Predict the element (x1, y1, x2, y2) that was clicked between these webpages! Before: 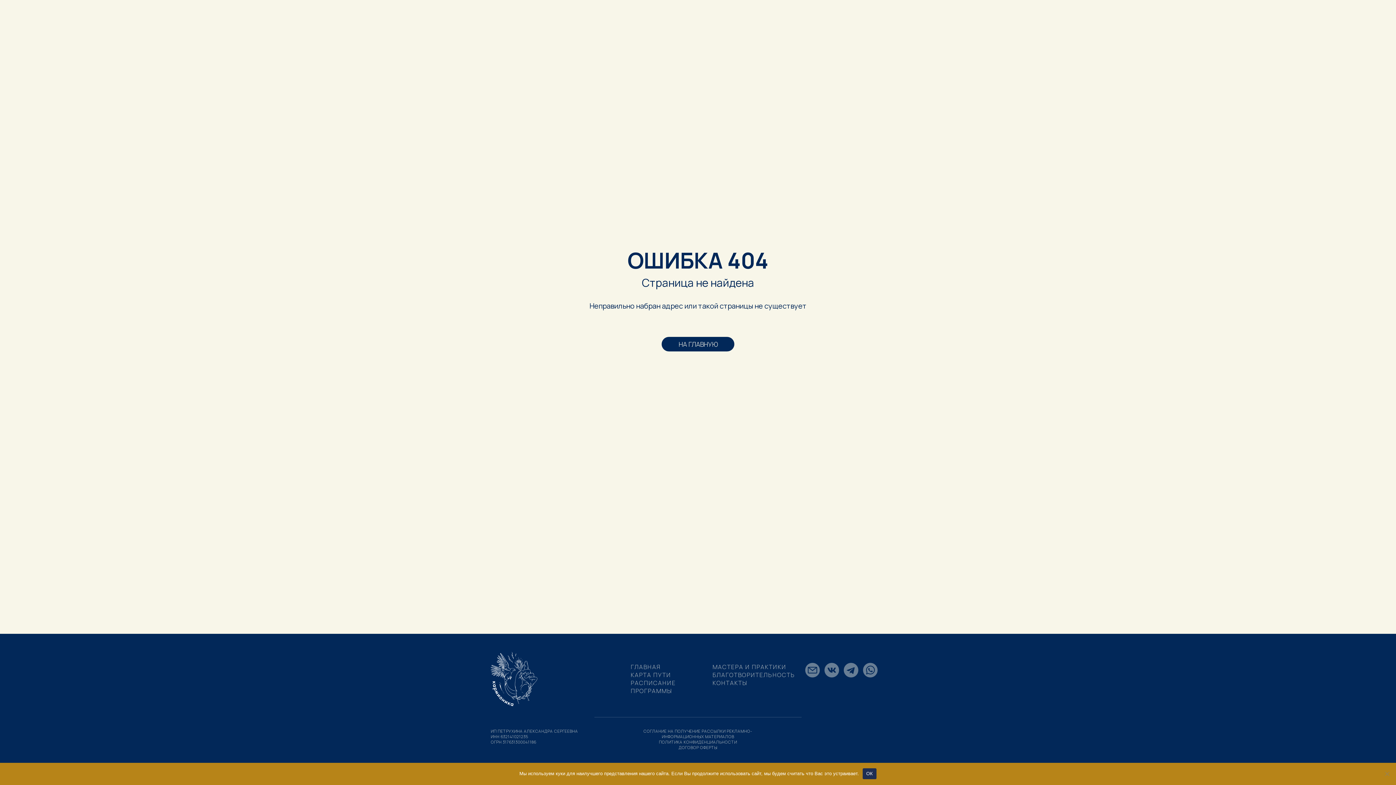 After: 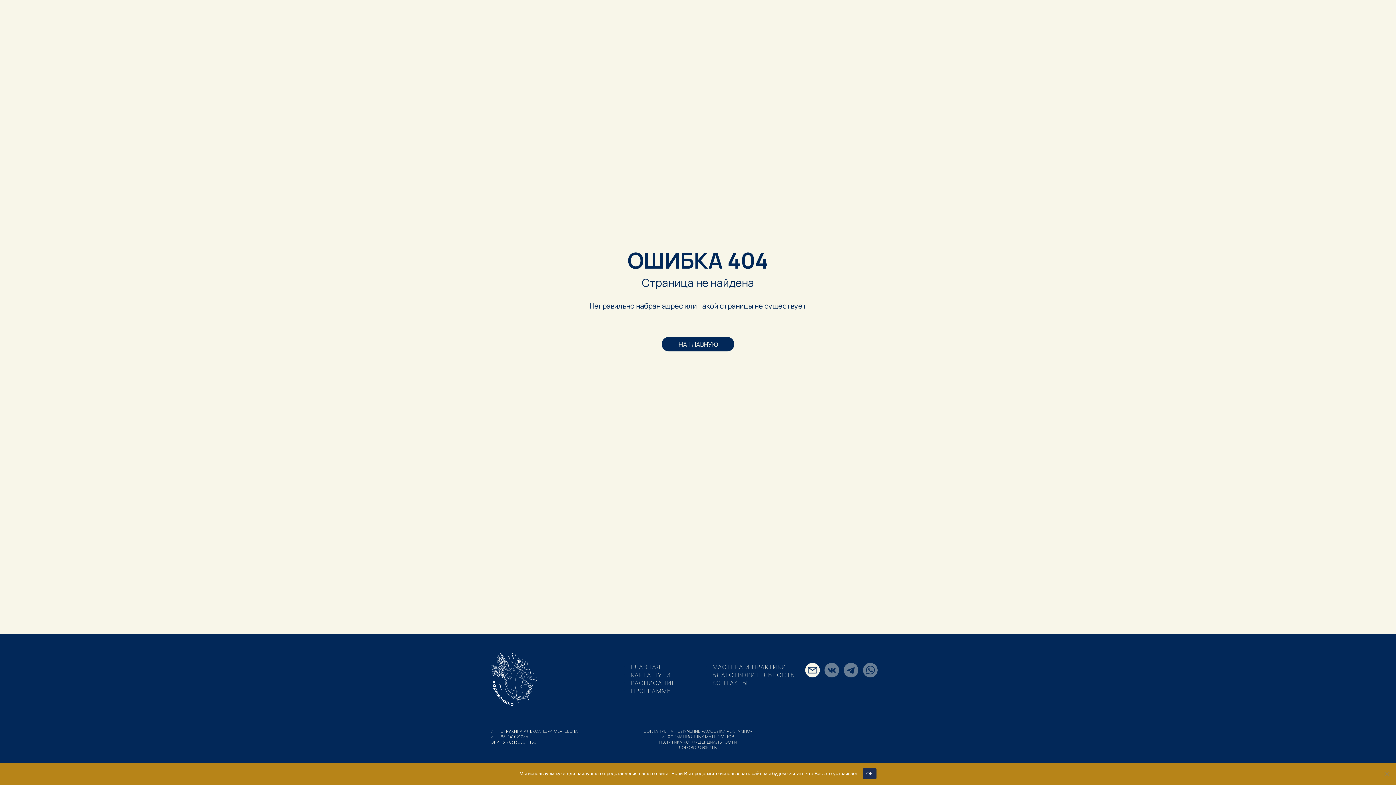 Action: bbox: (805, 665, 820, 673)